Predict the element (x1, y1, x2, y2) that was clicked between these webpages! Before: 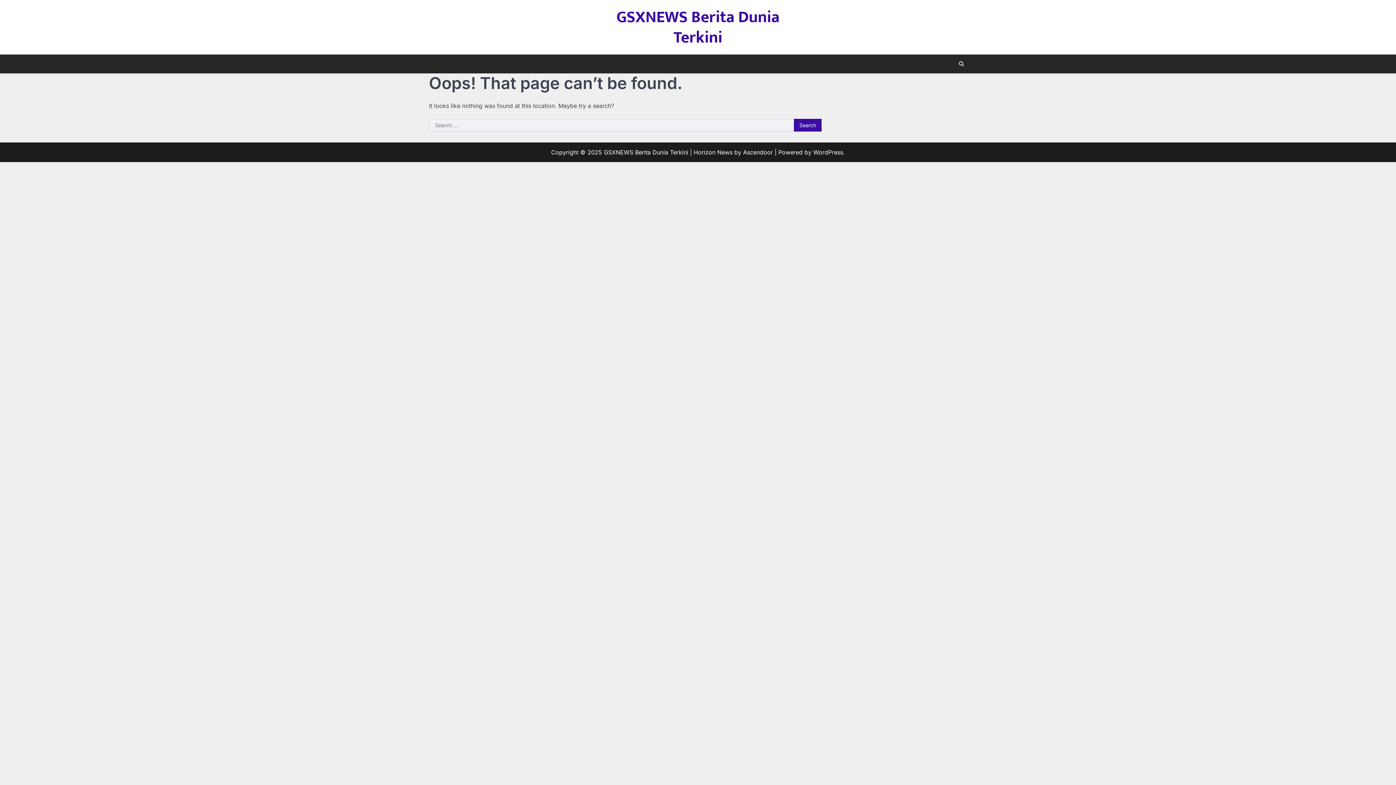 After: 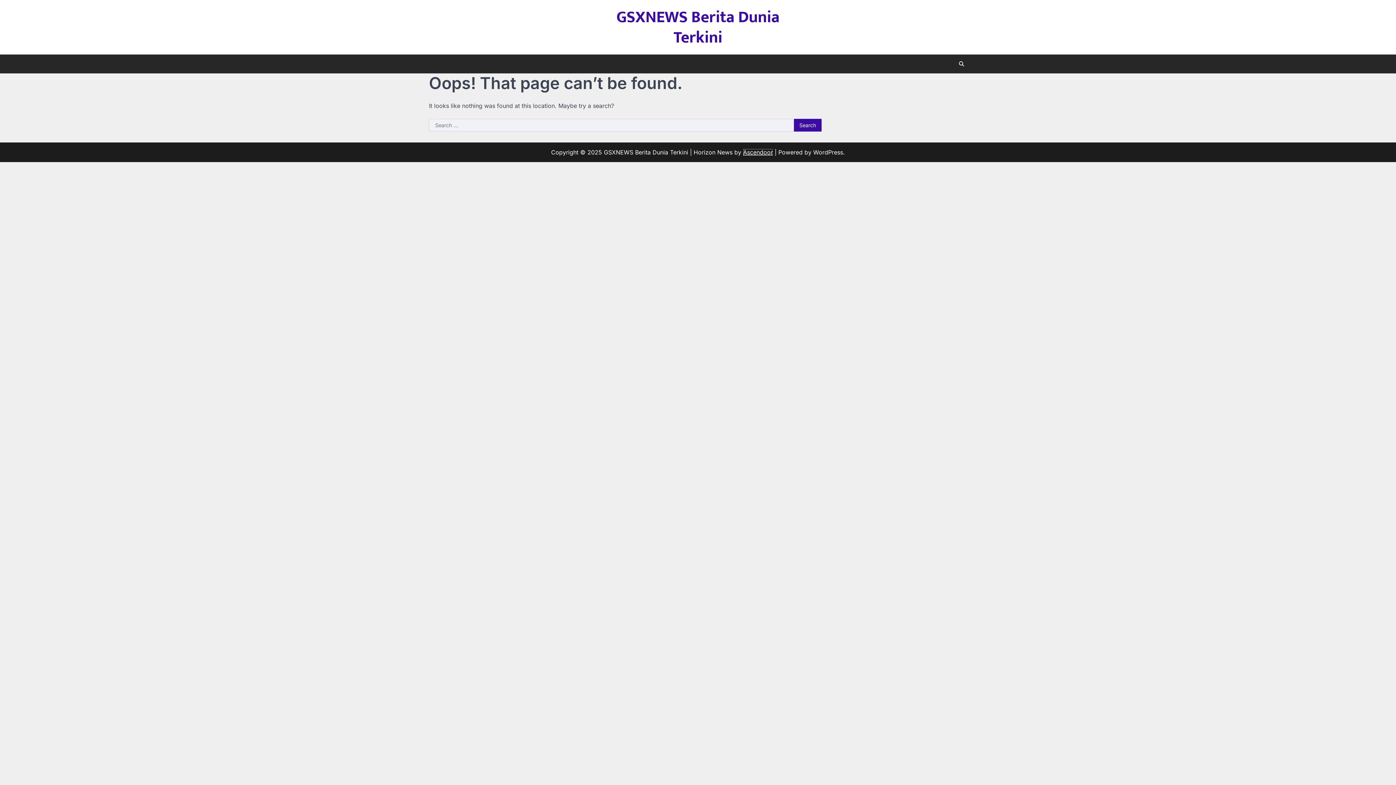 Action: bbox: (743, 148, 773, 156) label: Ascendoor